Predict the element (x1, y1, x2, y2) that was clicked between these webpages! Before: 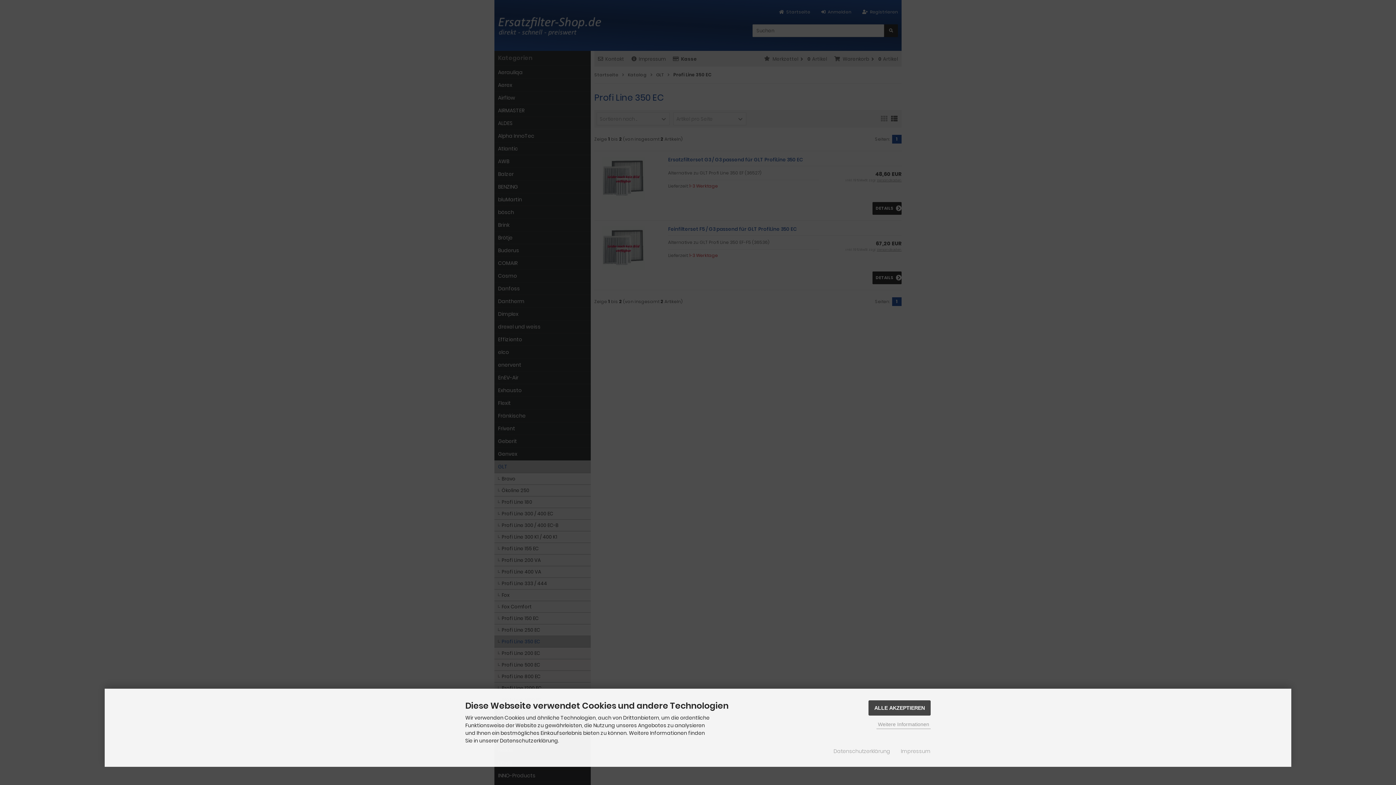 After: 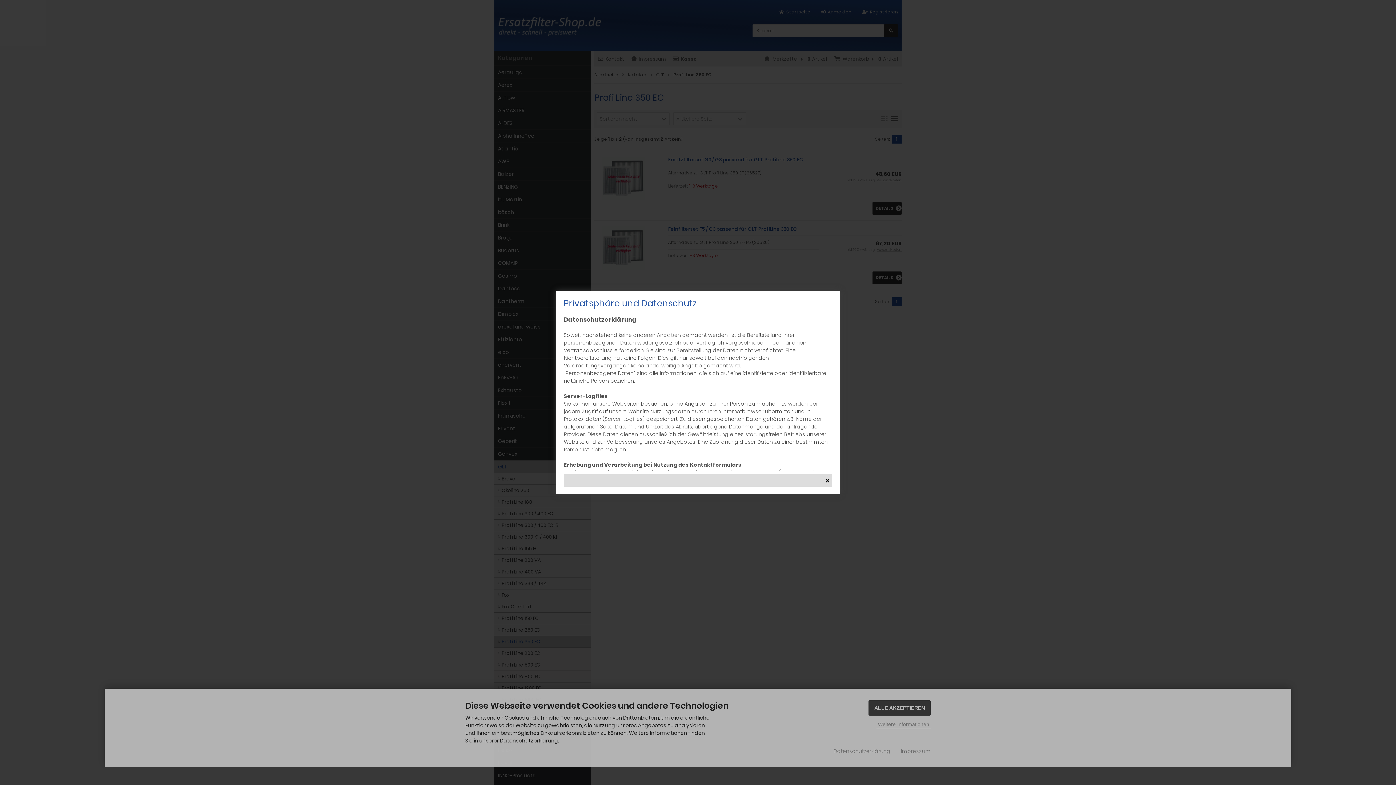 Action: bbox: (833, 748, 890, 755) label: Datenschutzerklärung